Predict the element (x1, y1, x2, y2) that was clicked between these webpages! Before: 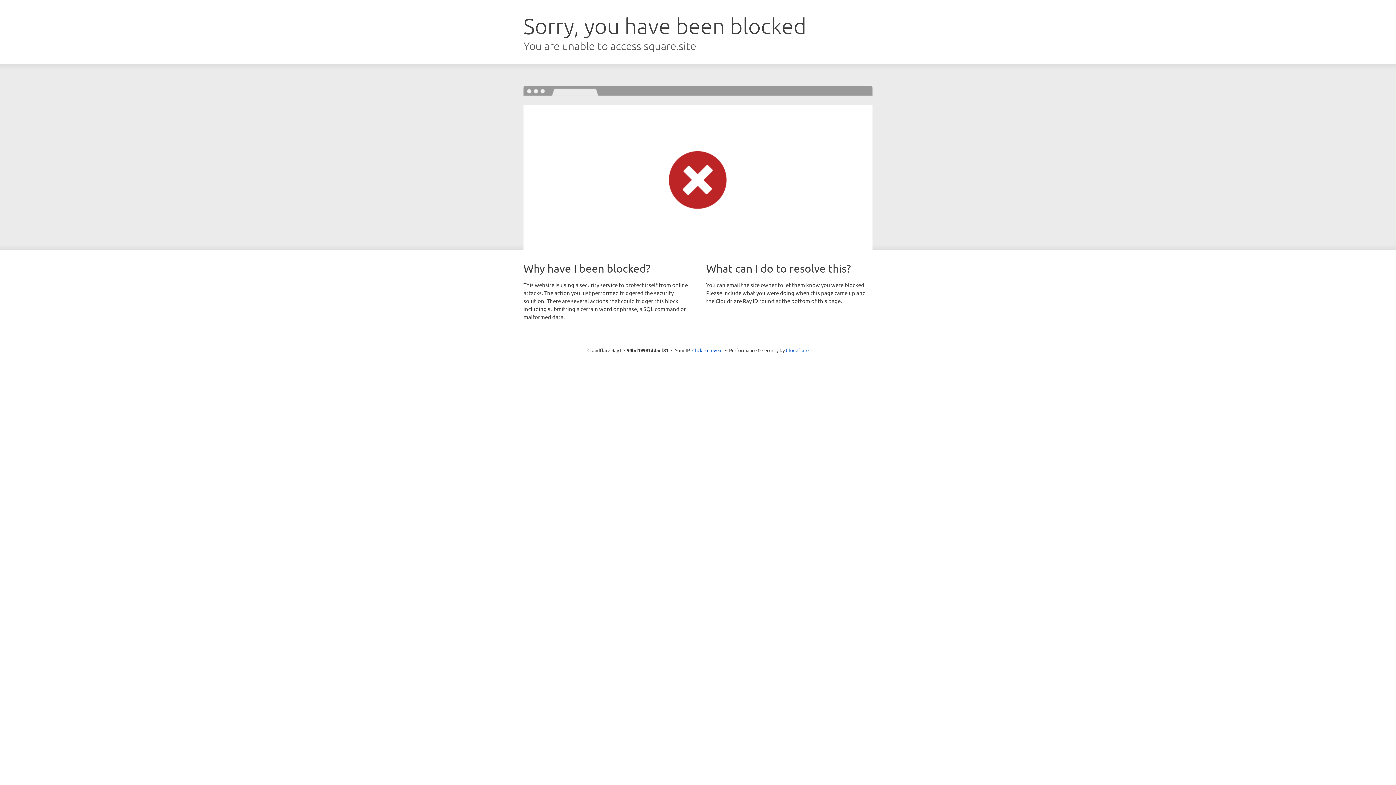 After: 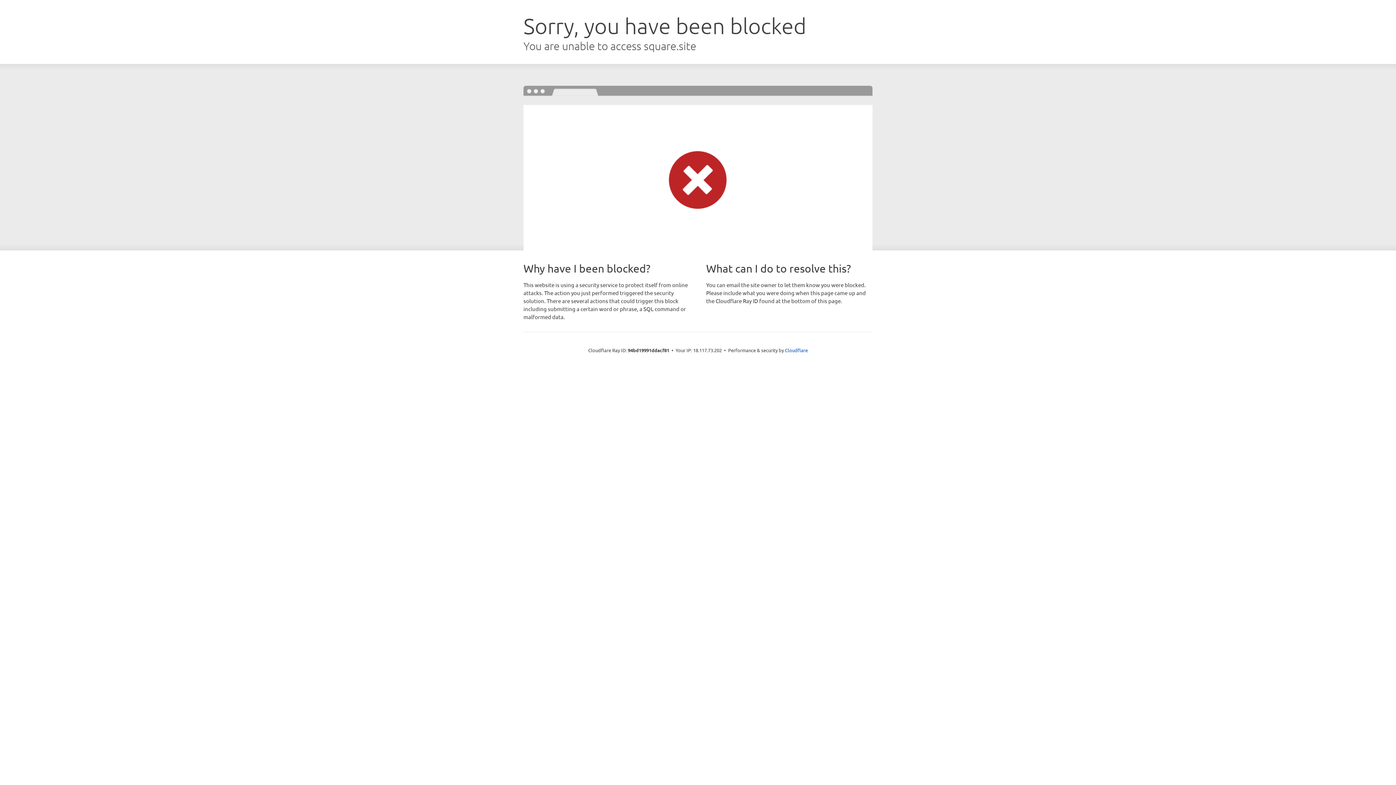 Action: bbox: (692, 346, 722, 353) label: Click to reveal